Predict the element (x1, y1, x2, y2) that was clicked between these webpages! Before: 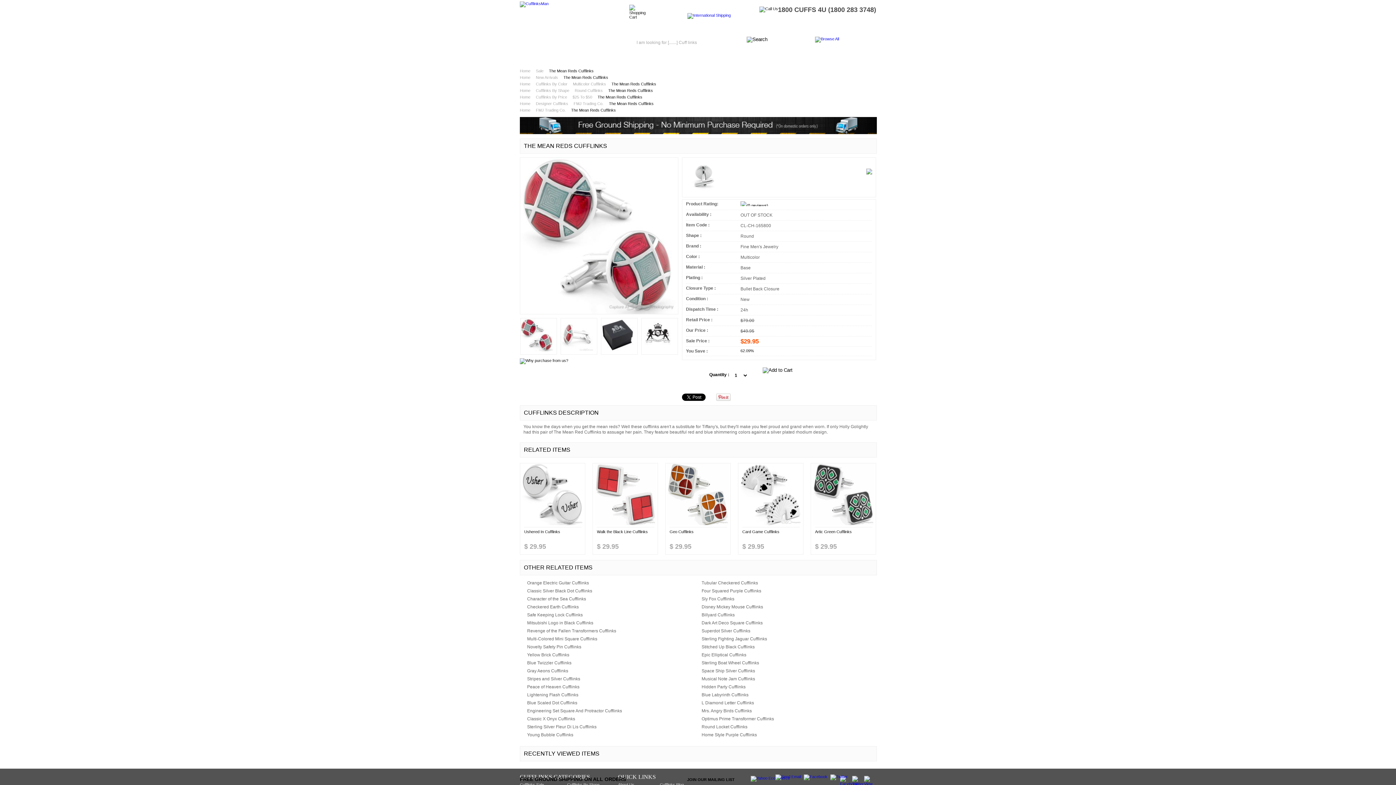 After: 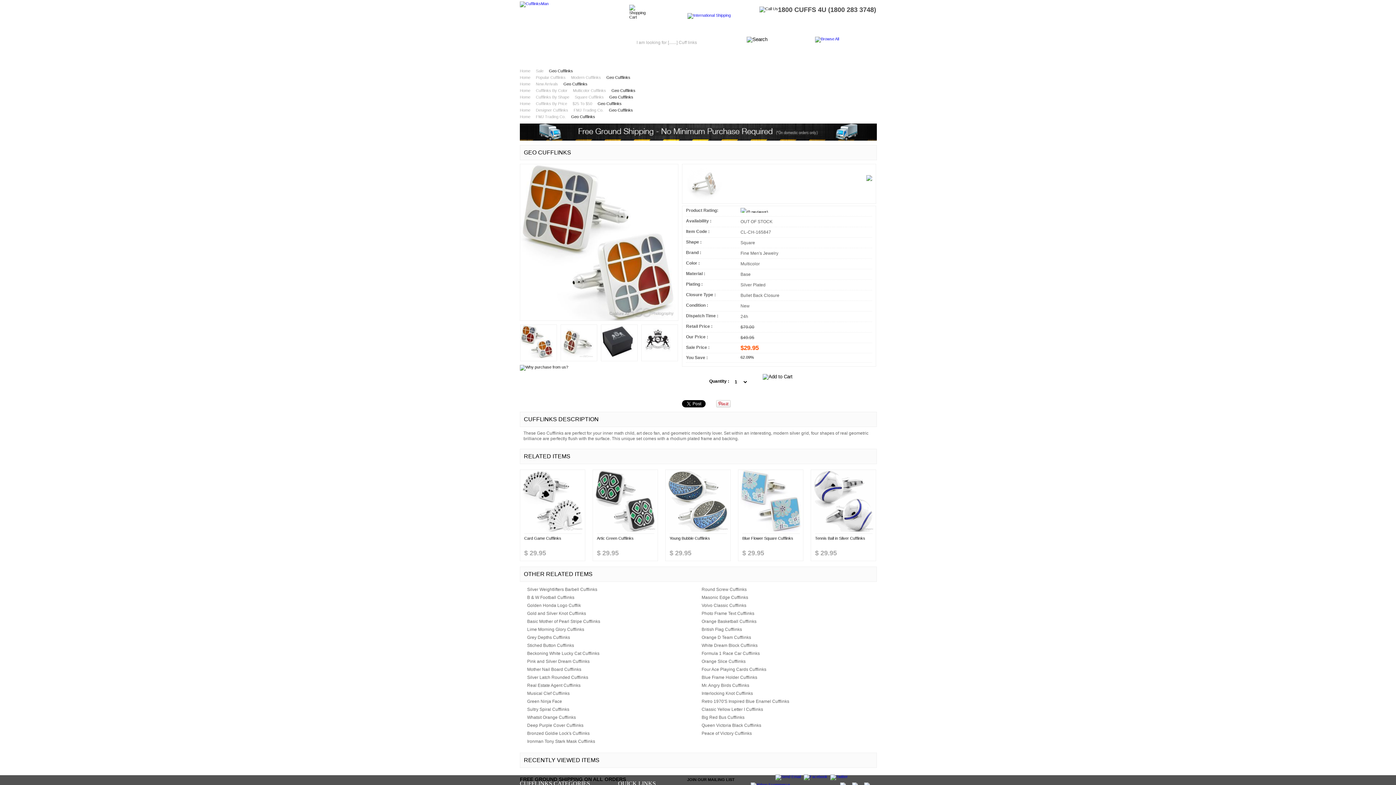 Action: bbox: (669, 529, 693, 534) label: Geo Cufflinks